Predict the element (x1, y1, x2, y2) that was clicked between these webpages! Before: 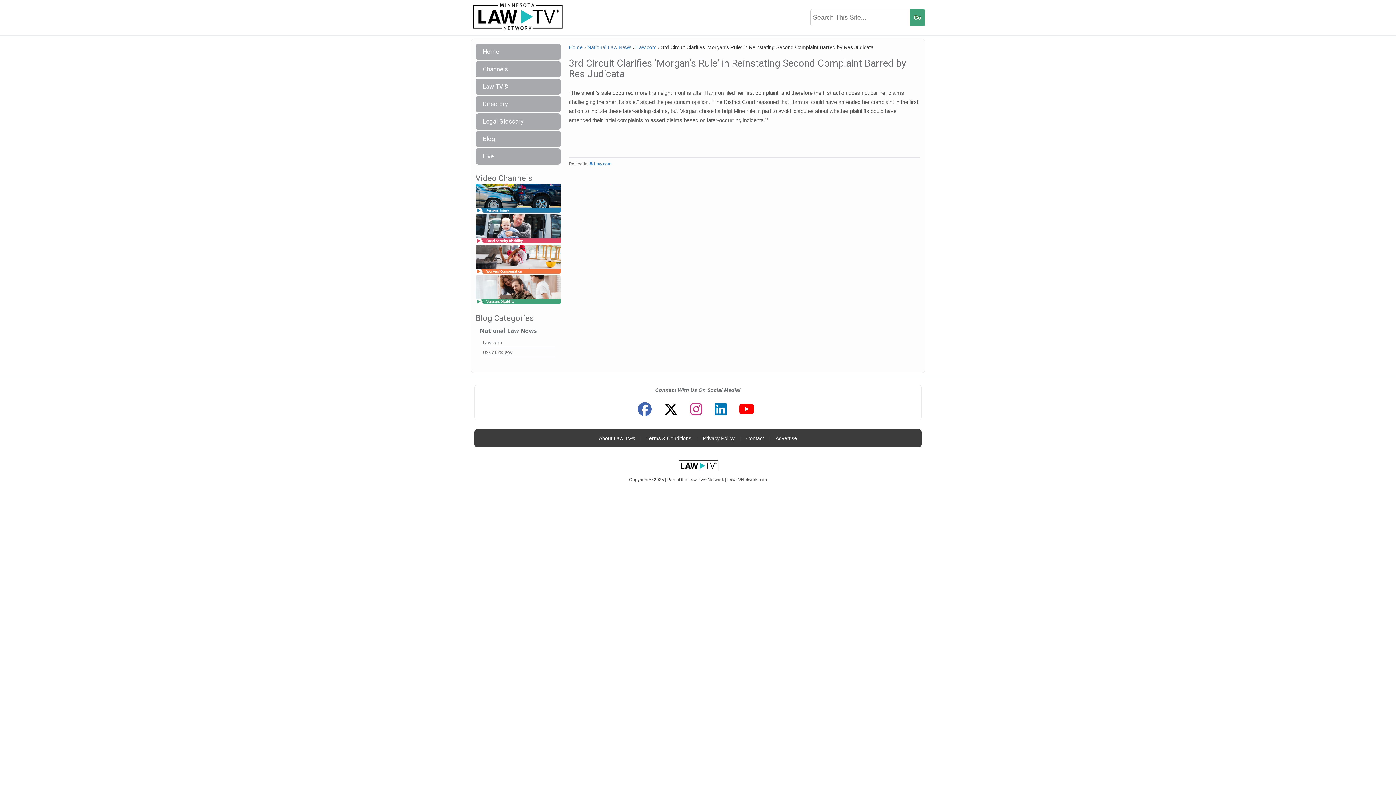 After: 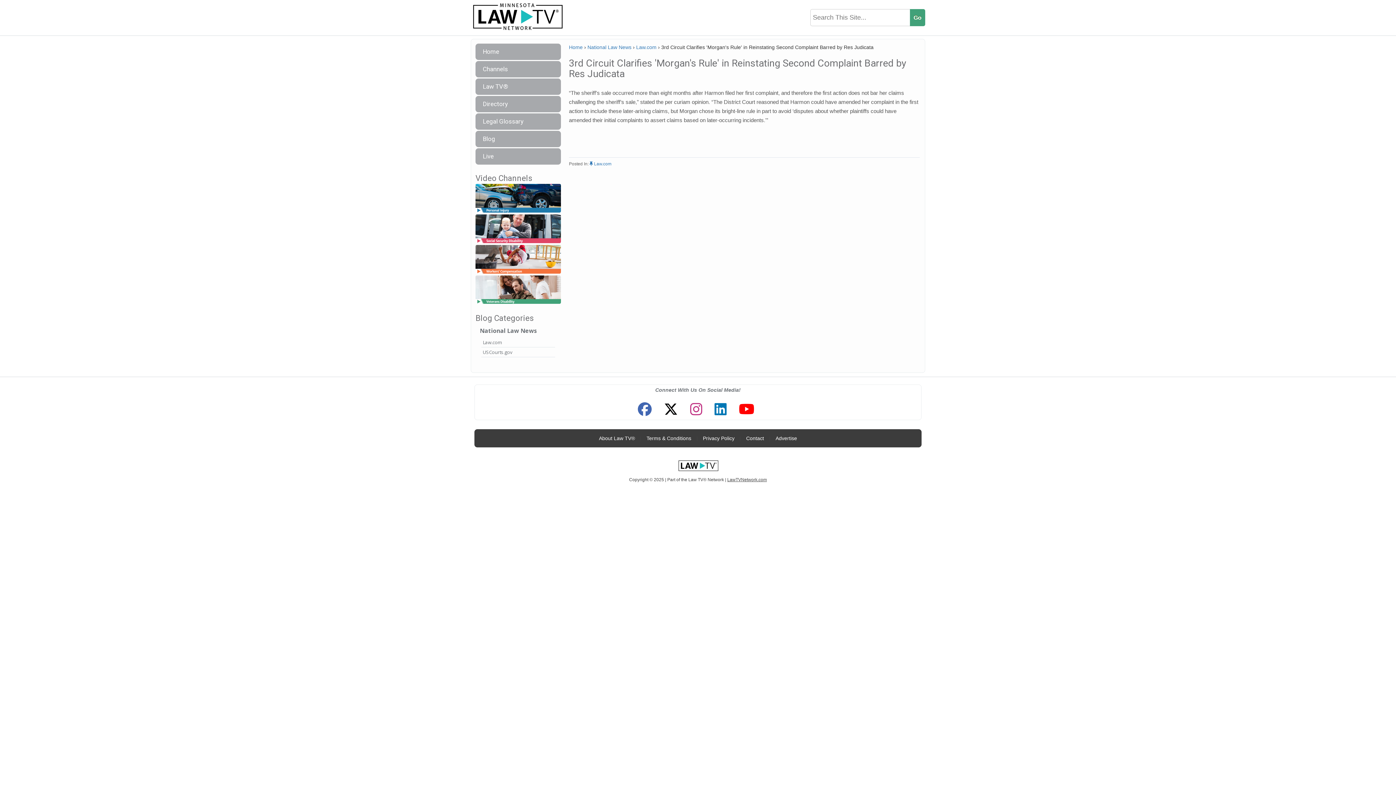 Action: label: LawTVNetwork.com bbox: (727, 477, 767, 483)